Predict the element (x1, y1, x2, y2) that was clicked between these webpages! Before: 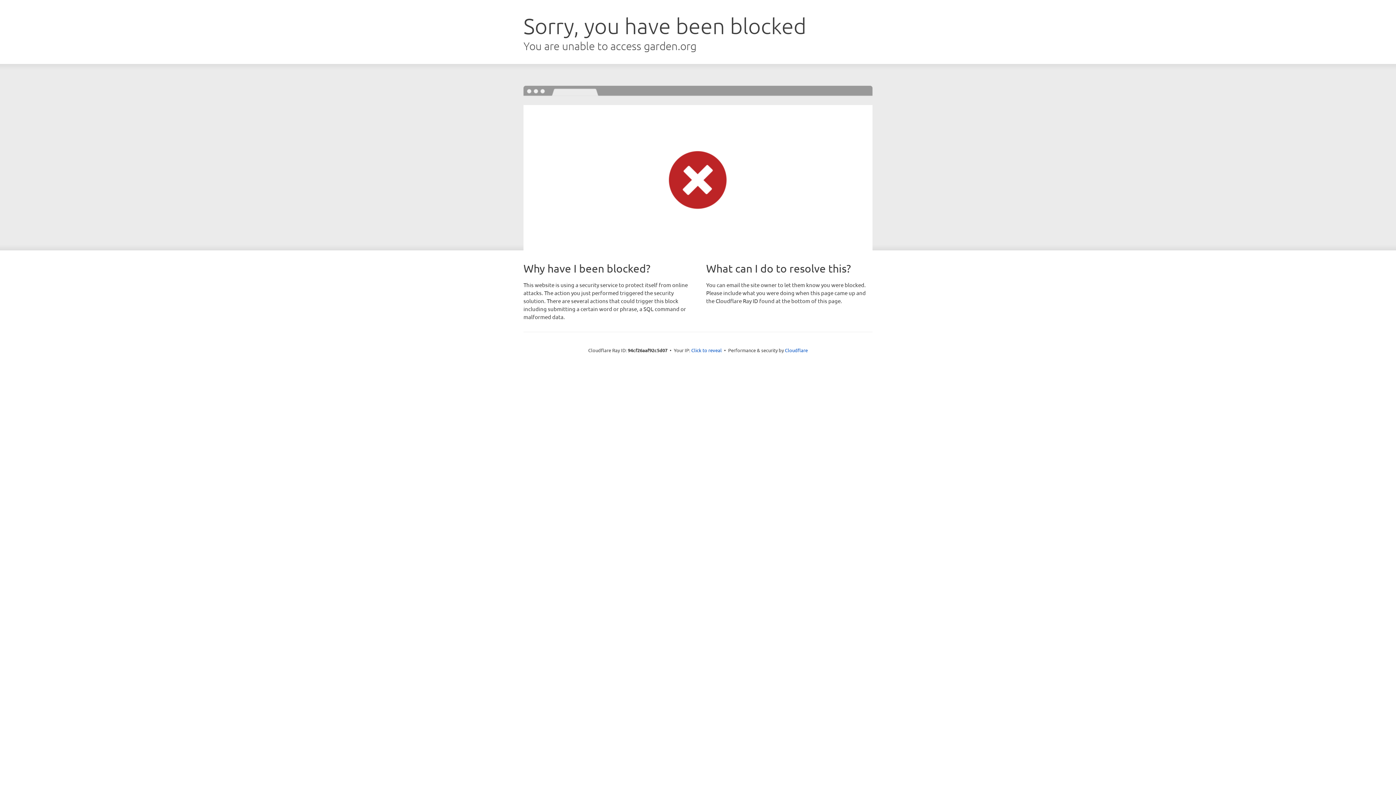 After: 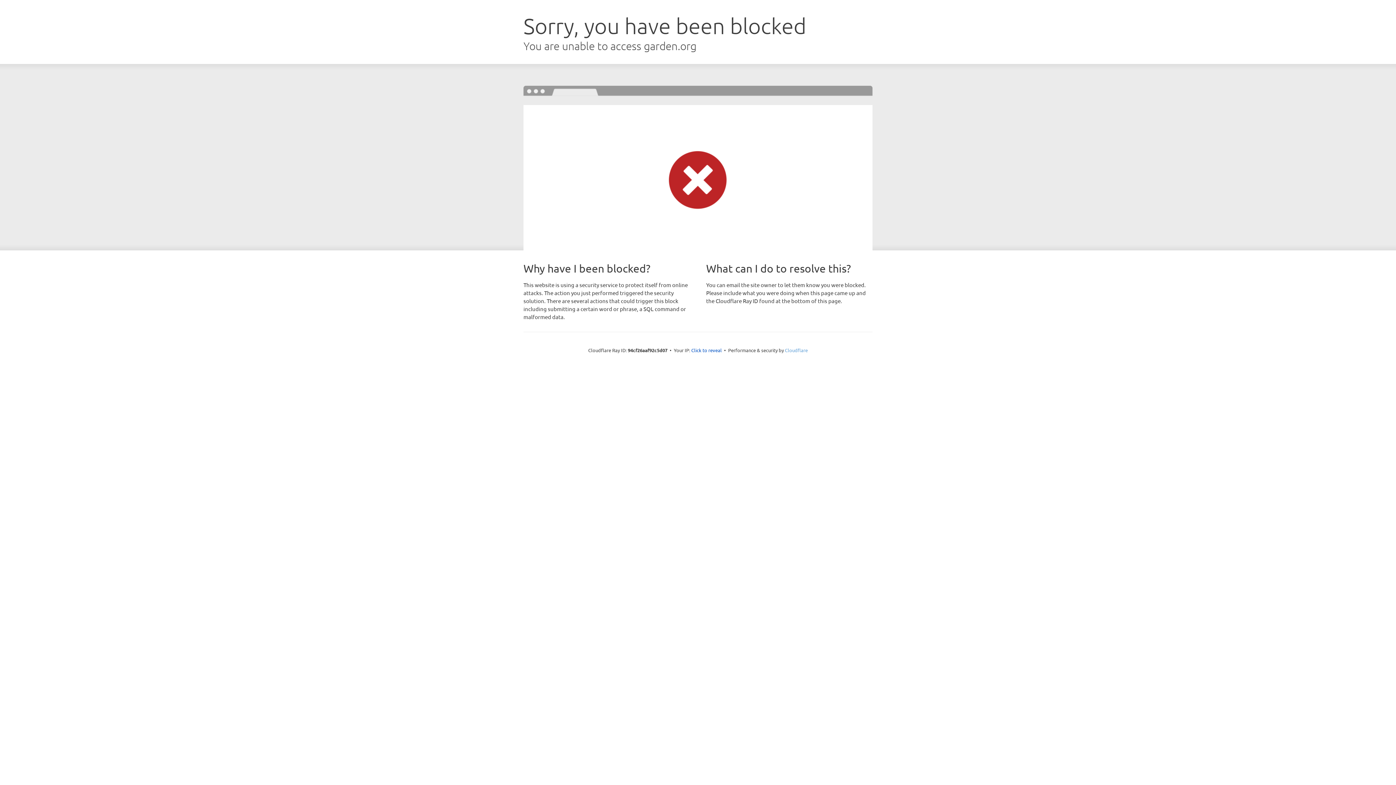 Action: bbox: (785, 347, 808, 353) label: Cloudflare